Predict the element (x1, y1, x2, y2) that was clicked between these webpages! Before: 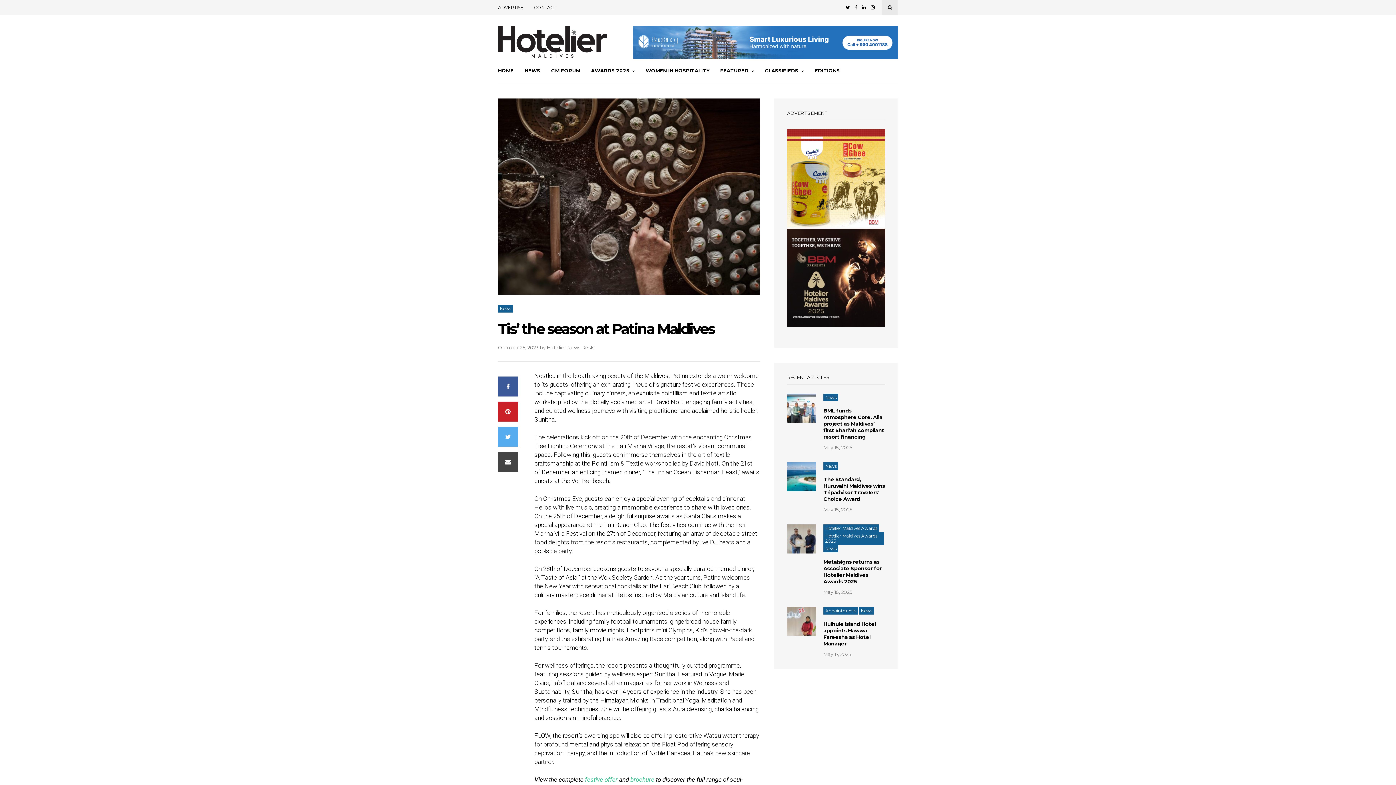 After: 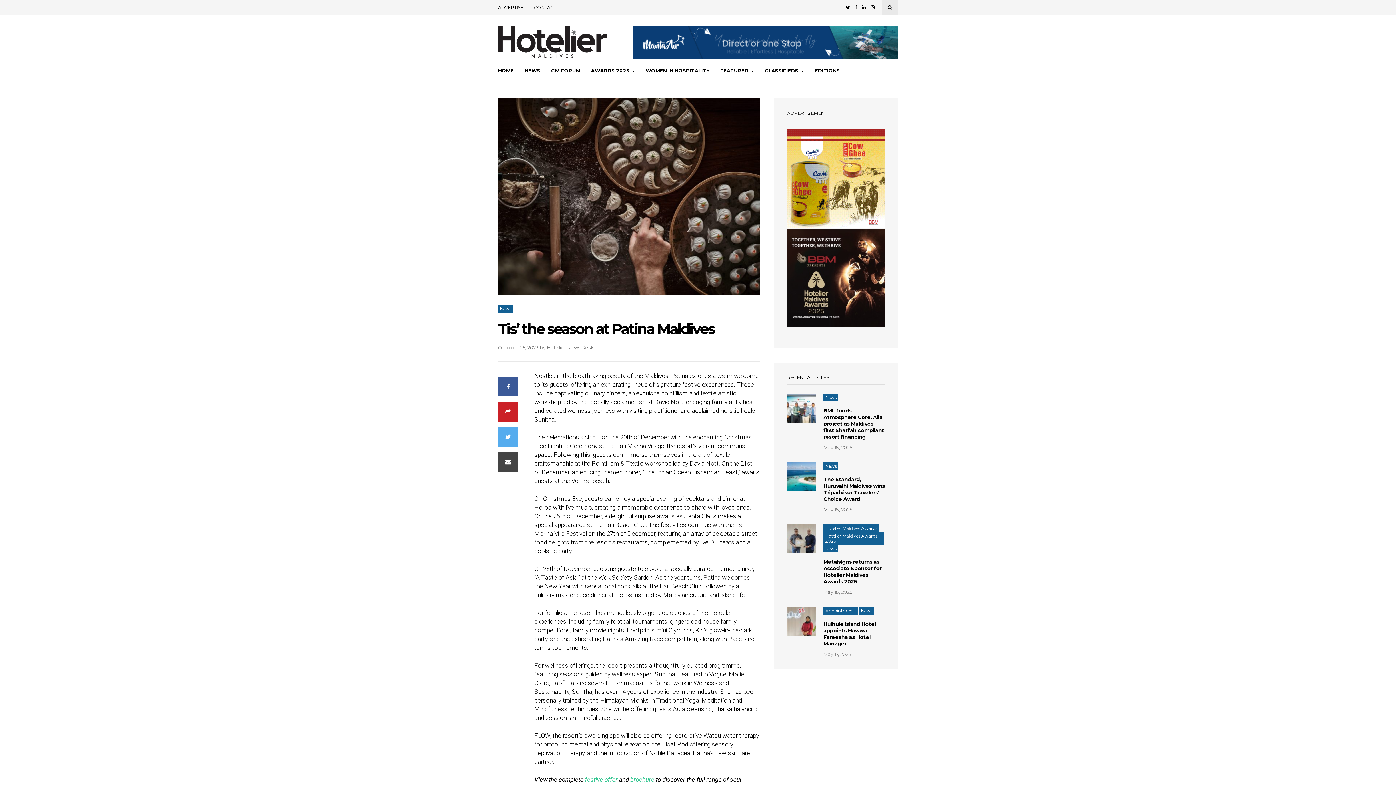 Action: bbox: (498, 401, 518, 421)